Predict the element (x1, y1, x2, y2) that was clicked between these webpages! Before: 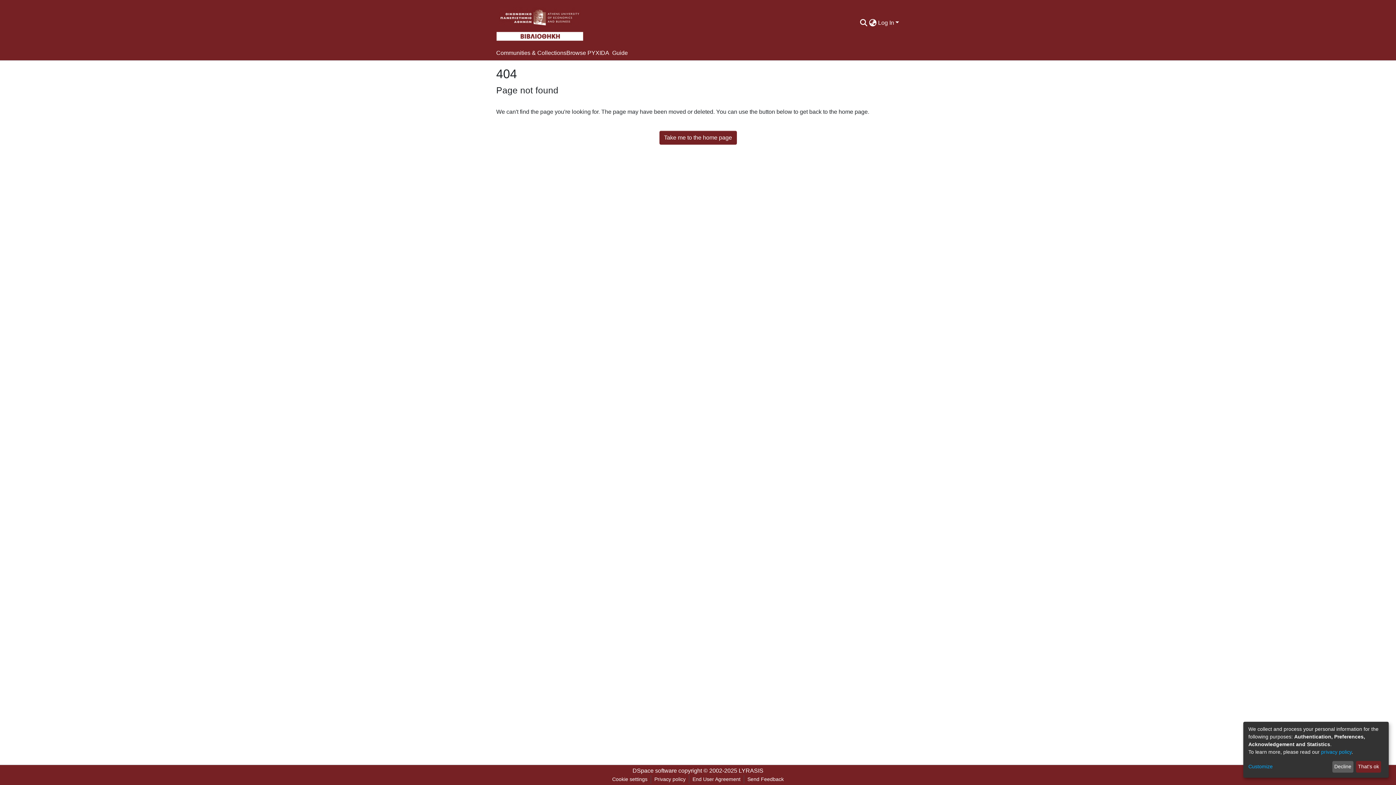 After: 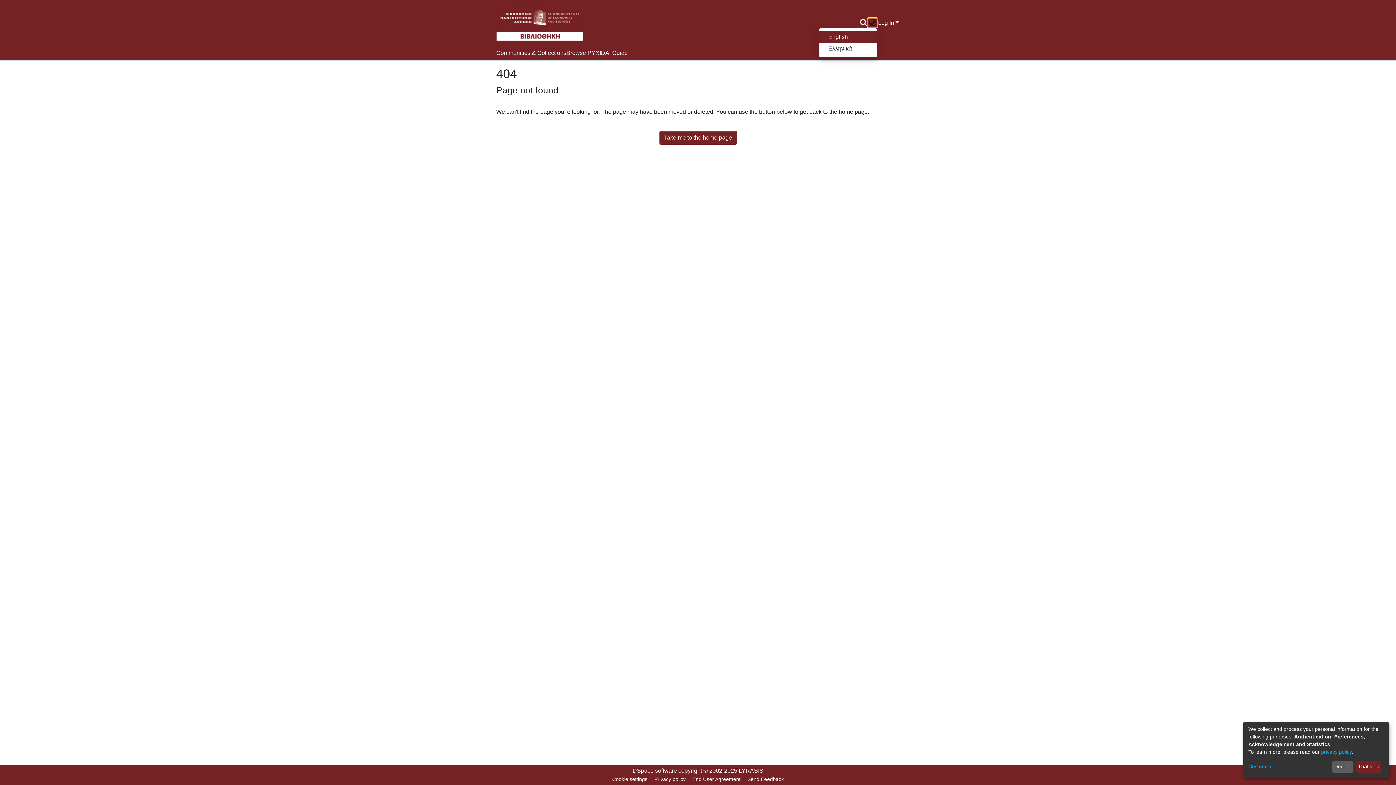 Action: label: Language switch bbox: (890, 5, 900, 14)